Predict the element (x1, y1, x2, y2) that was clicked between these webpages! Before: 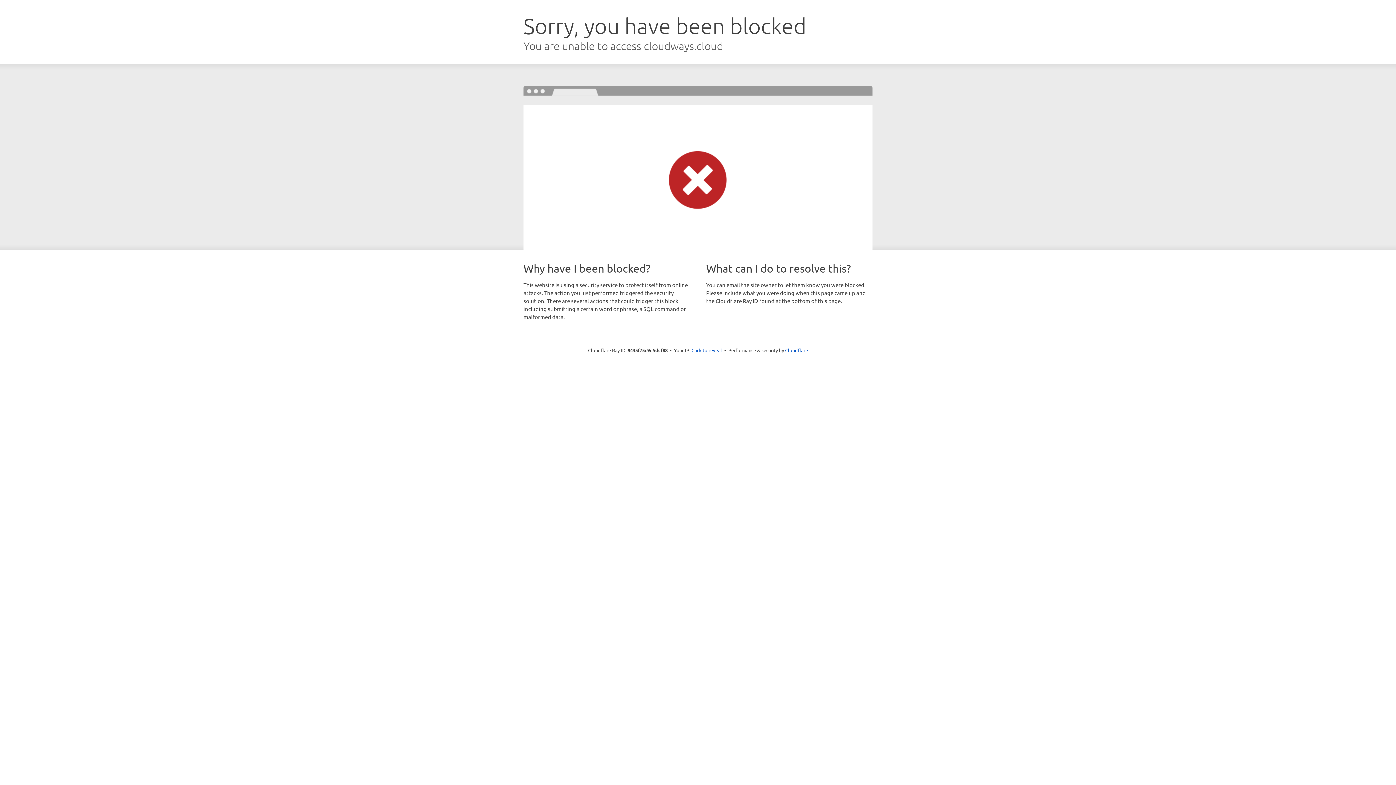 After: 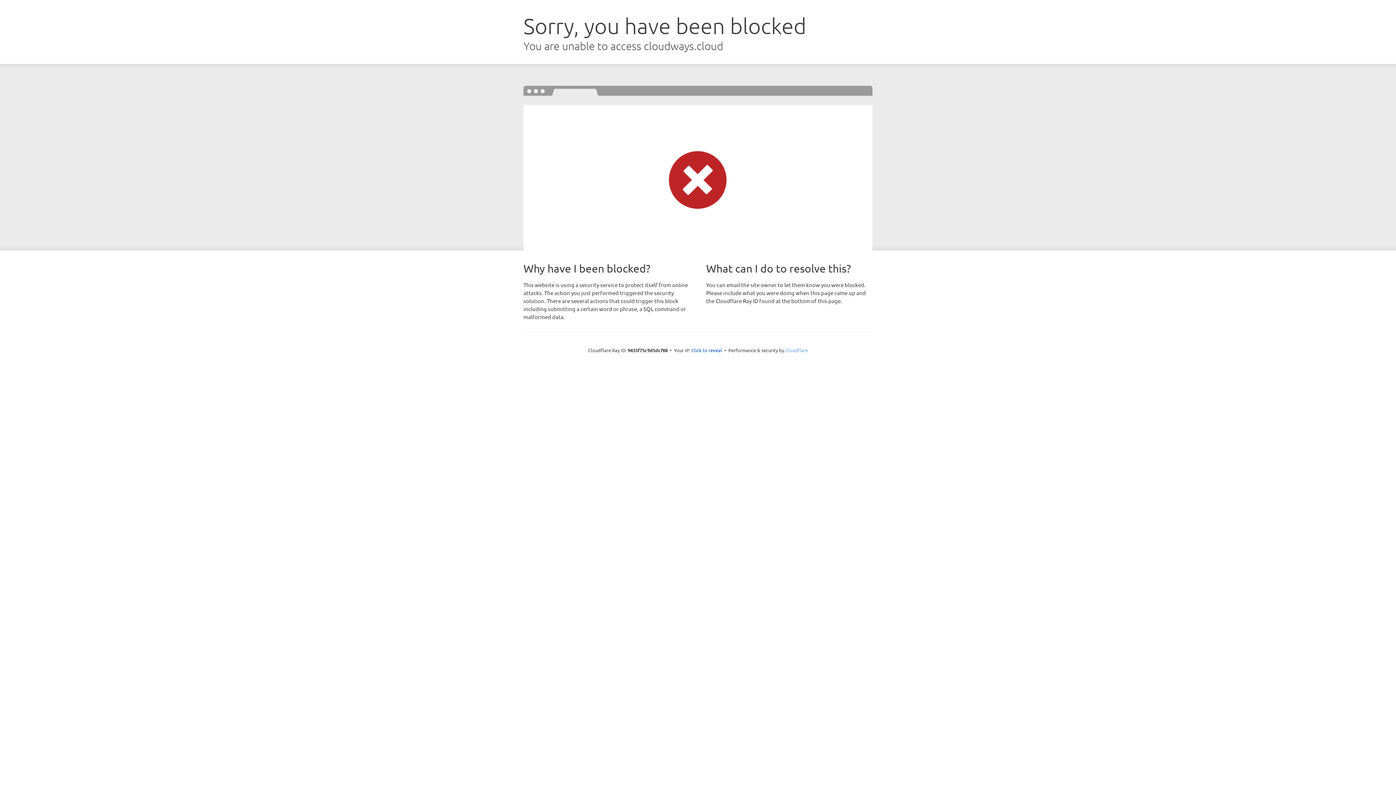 Action: bbox: (785, 347, 808, 353) label: Cloudflare